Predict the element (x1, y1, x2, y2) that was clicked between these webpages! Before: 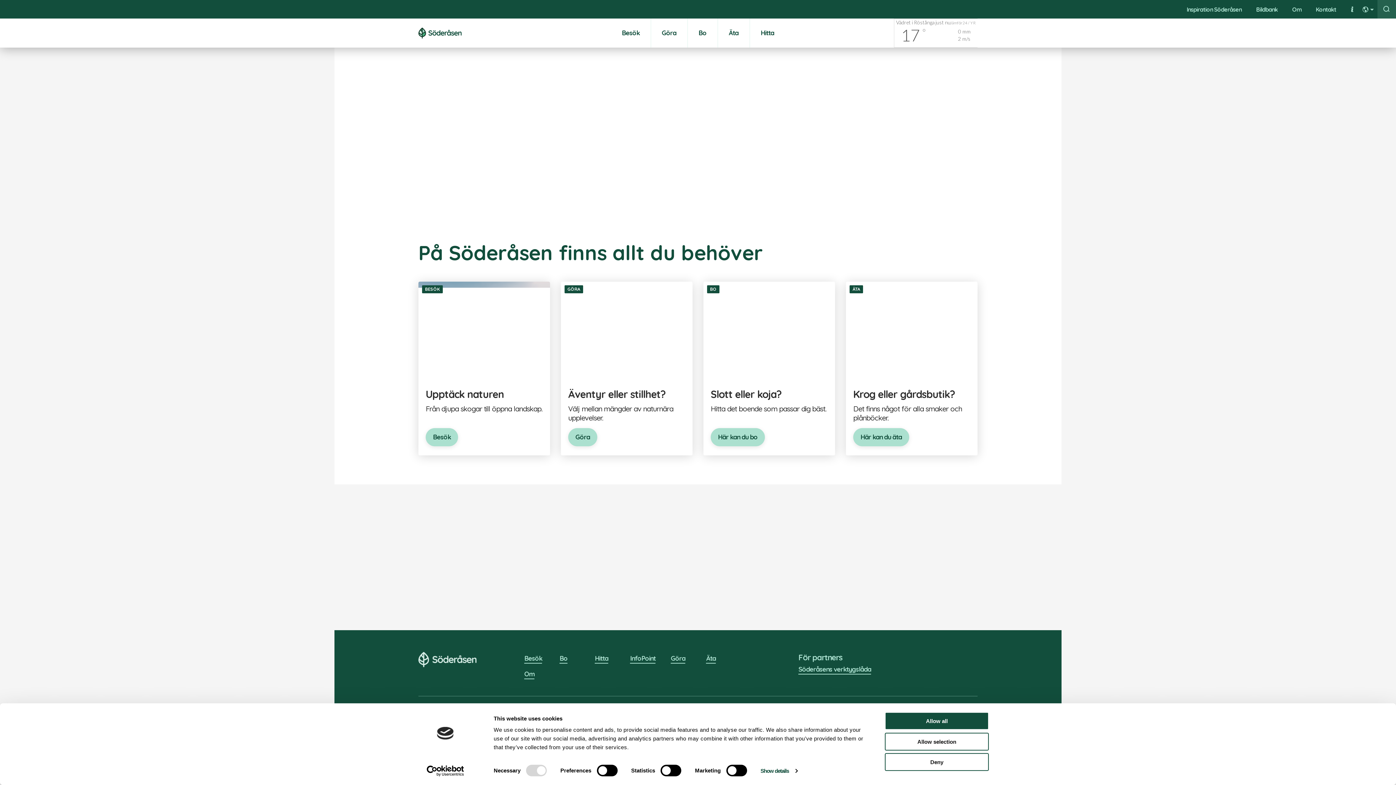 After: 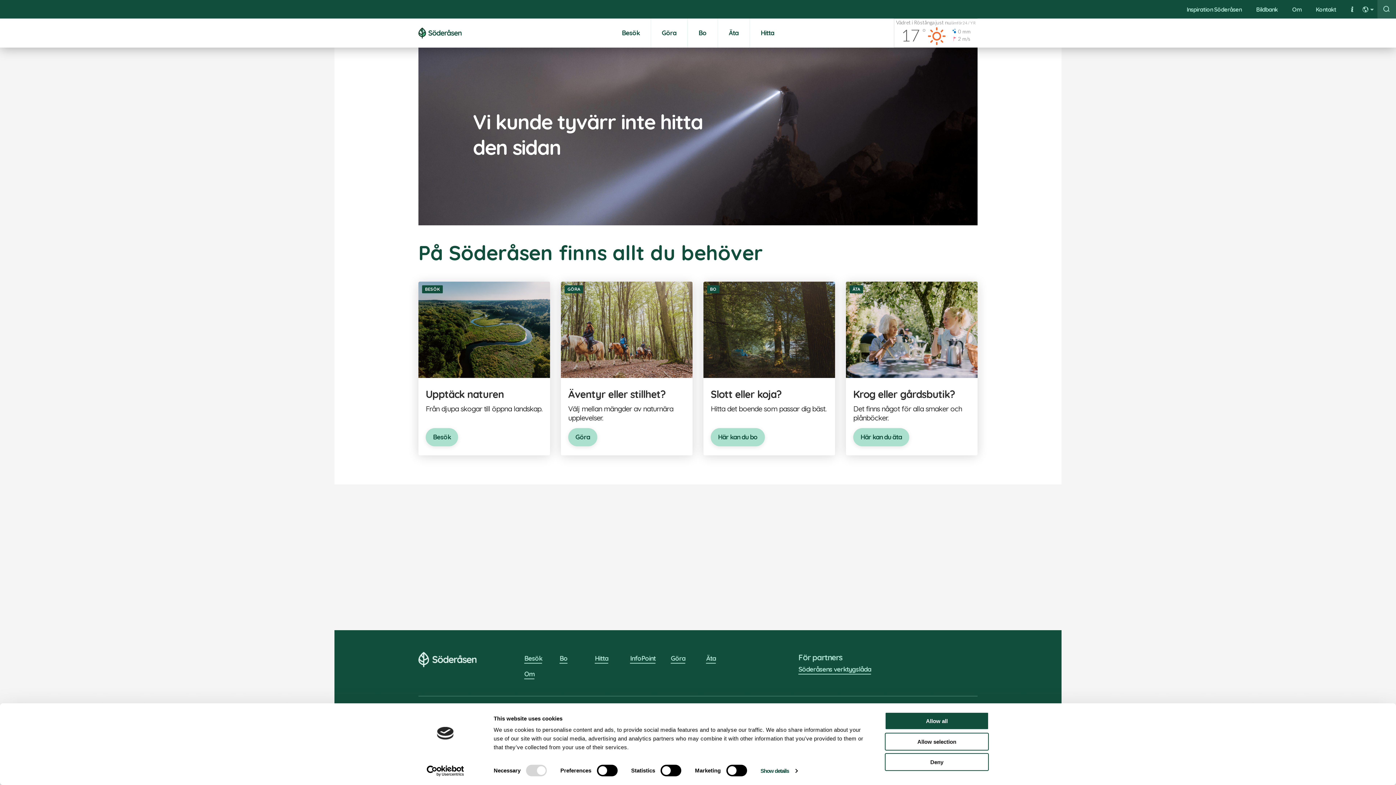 Action: bbox: (413, 765, 477, 776) label: Cookiebot - opens in a new window